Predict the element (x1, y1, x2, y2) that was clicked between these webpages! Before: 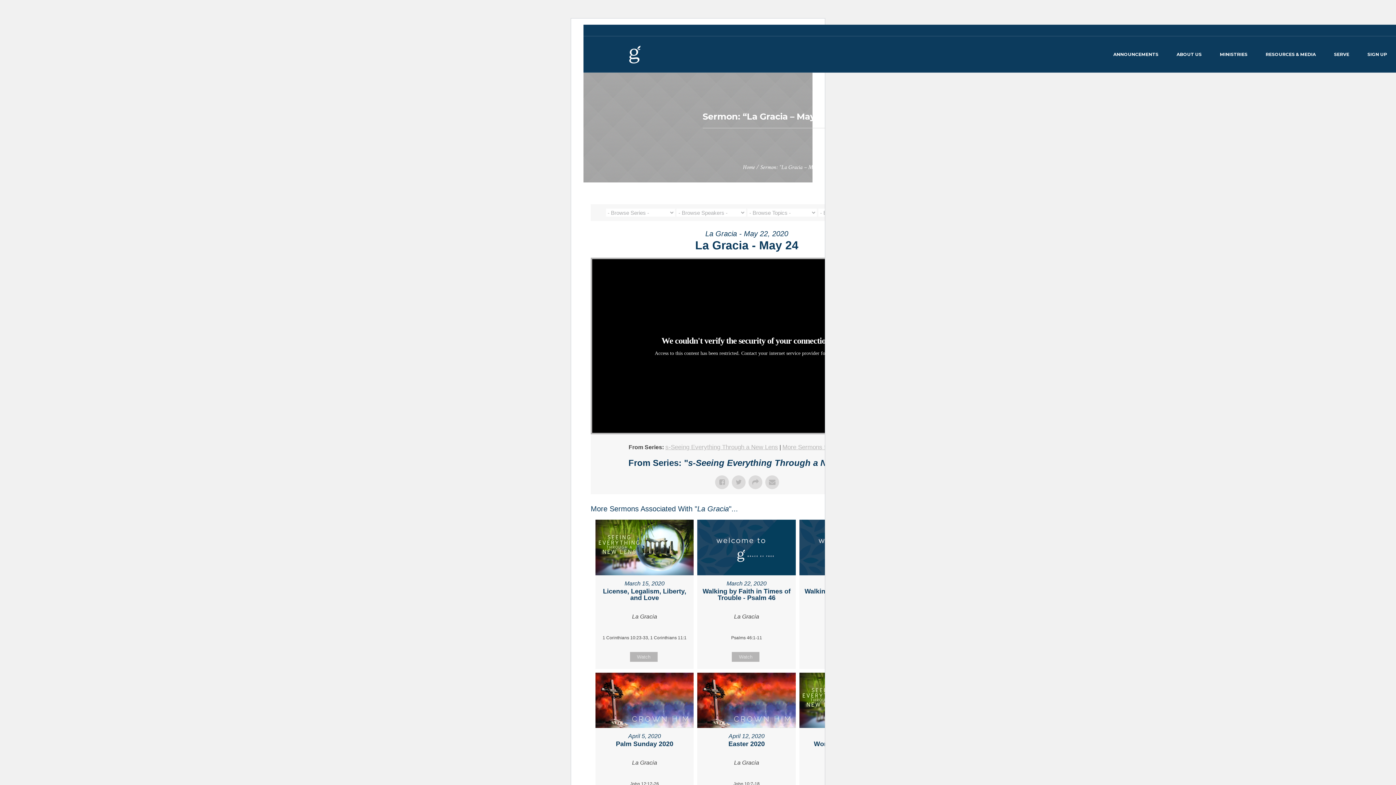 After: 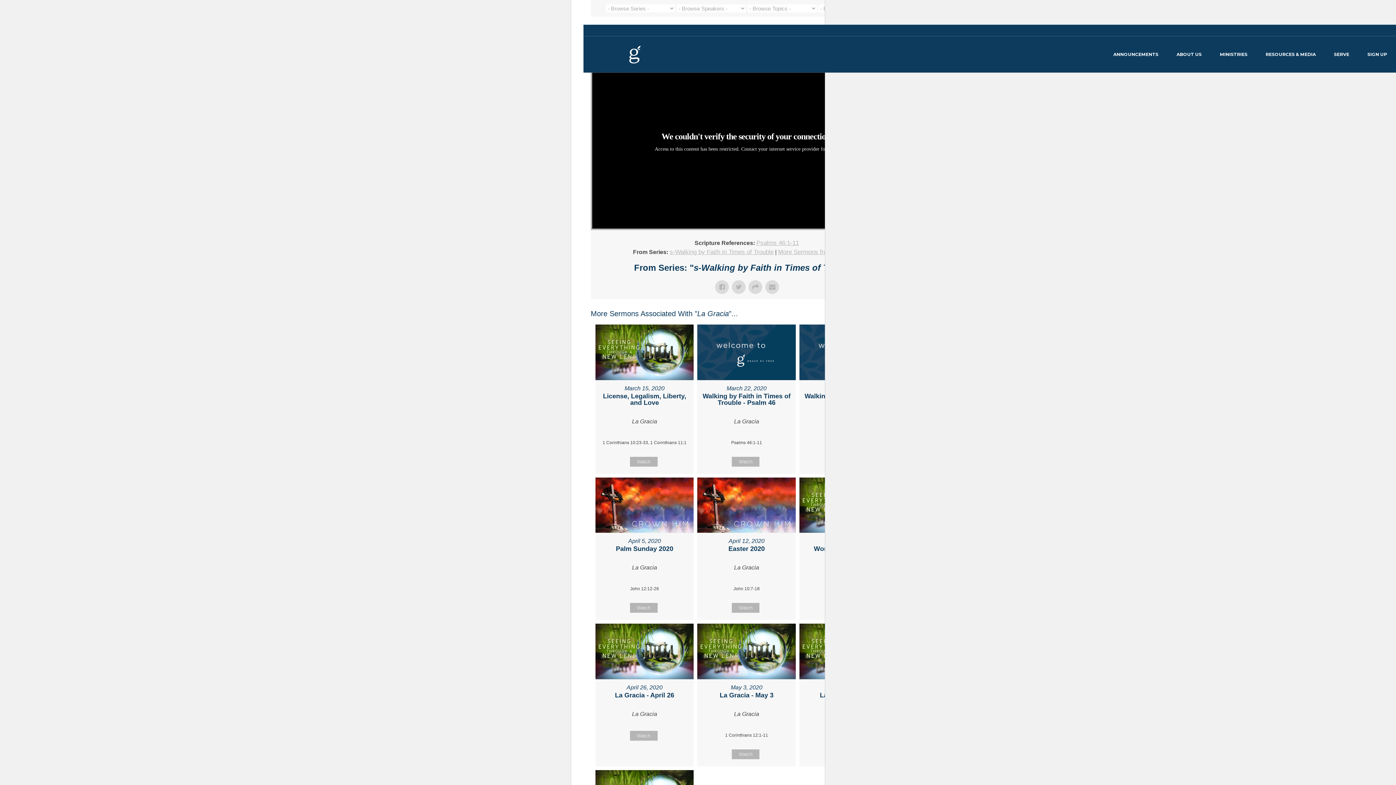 Action: bbox: (732, 652, 759, 662) label: Watch